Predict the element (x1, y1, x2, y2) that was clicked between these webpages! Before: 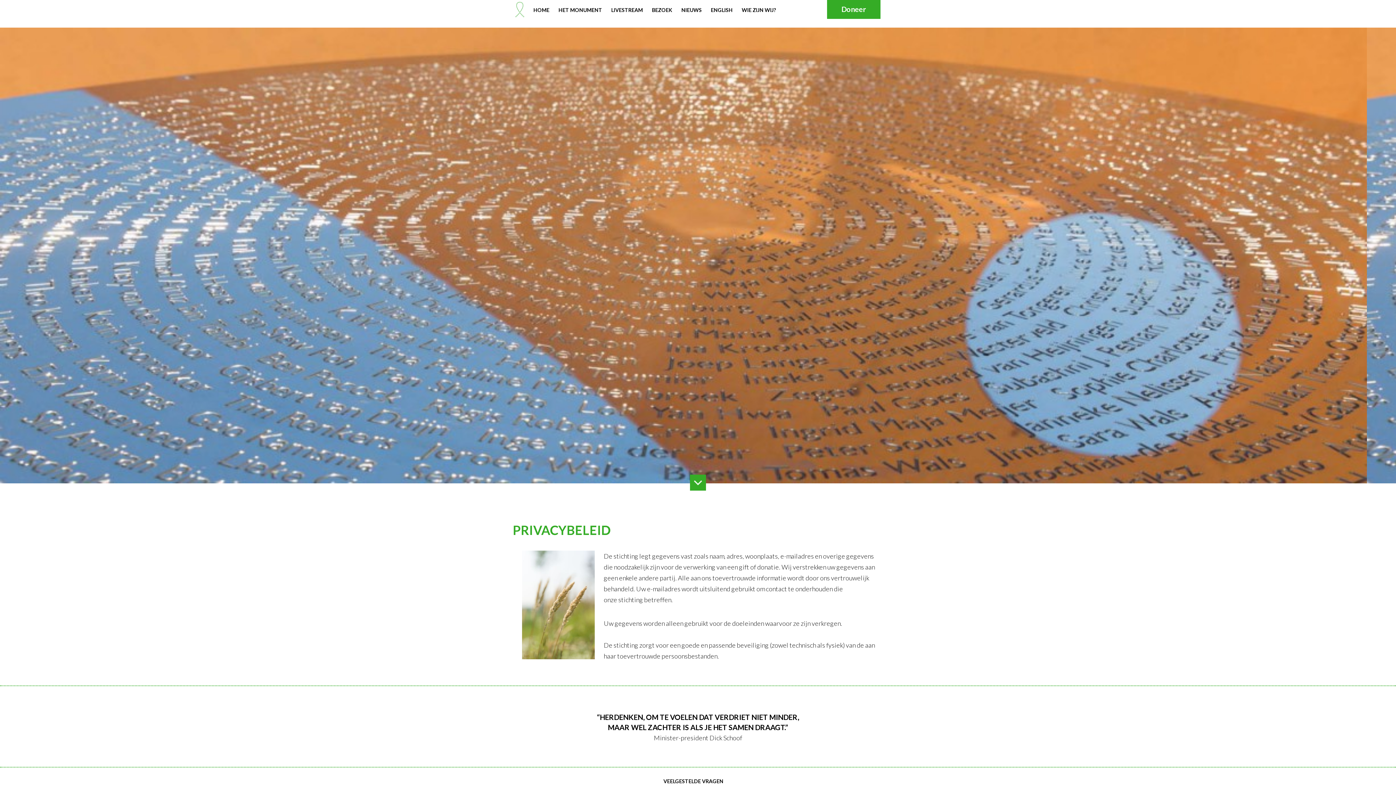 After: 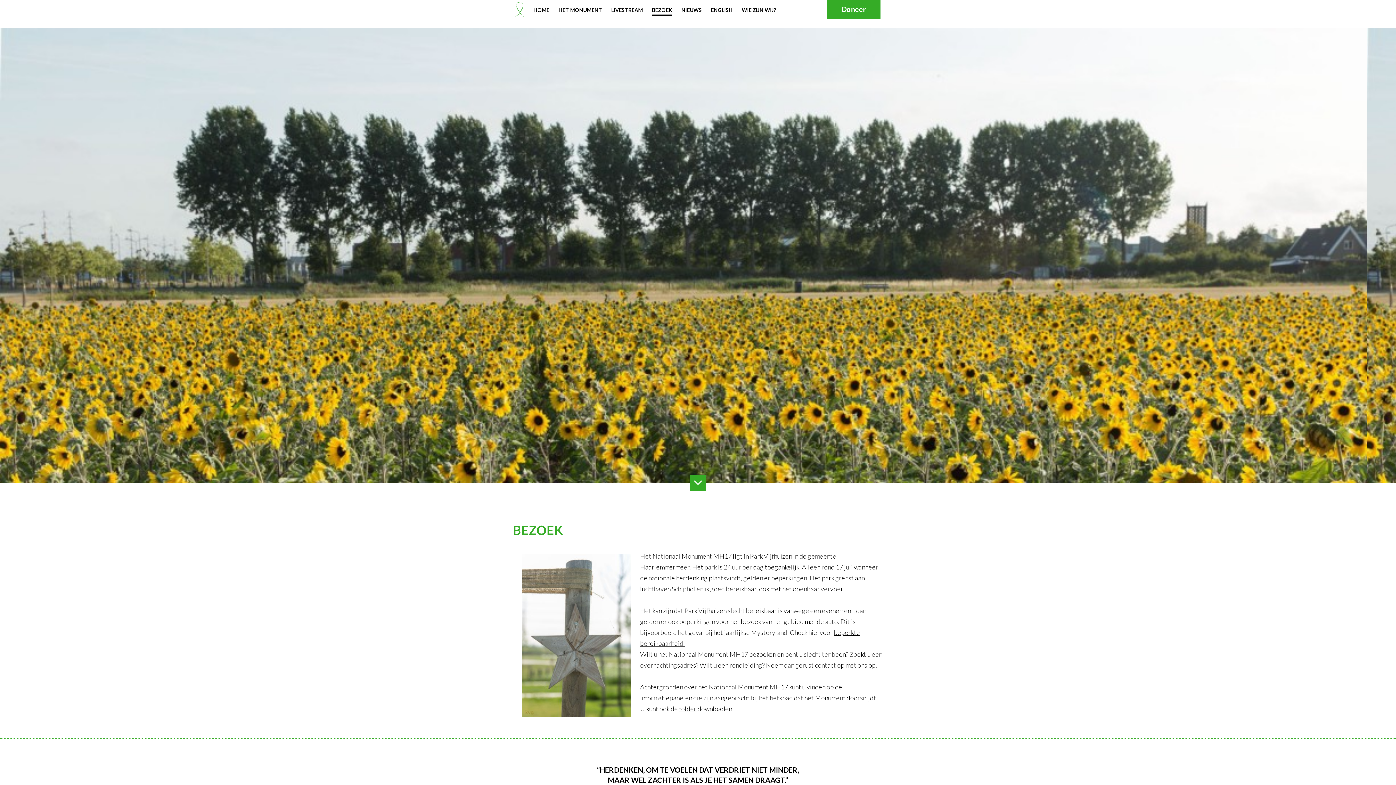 Action: bbox: (652, 0, 672, 15) label: BEZOEK